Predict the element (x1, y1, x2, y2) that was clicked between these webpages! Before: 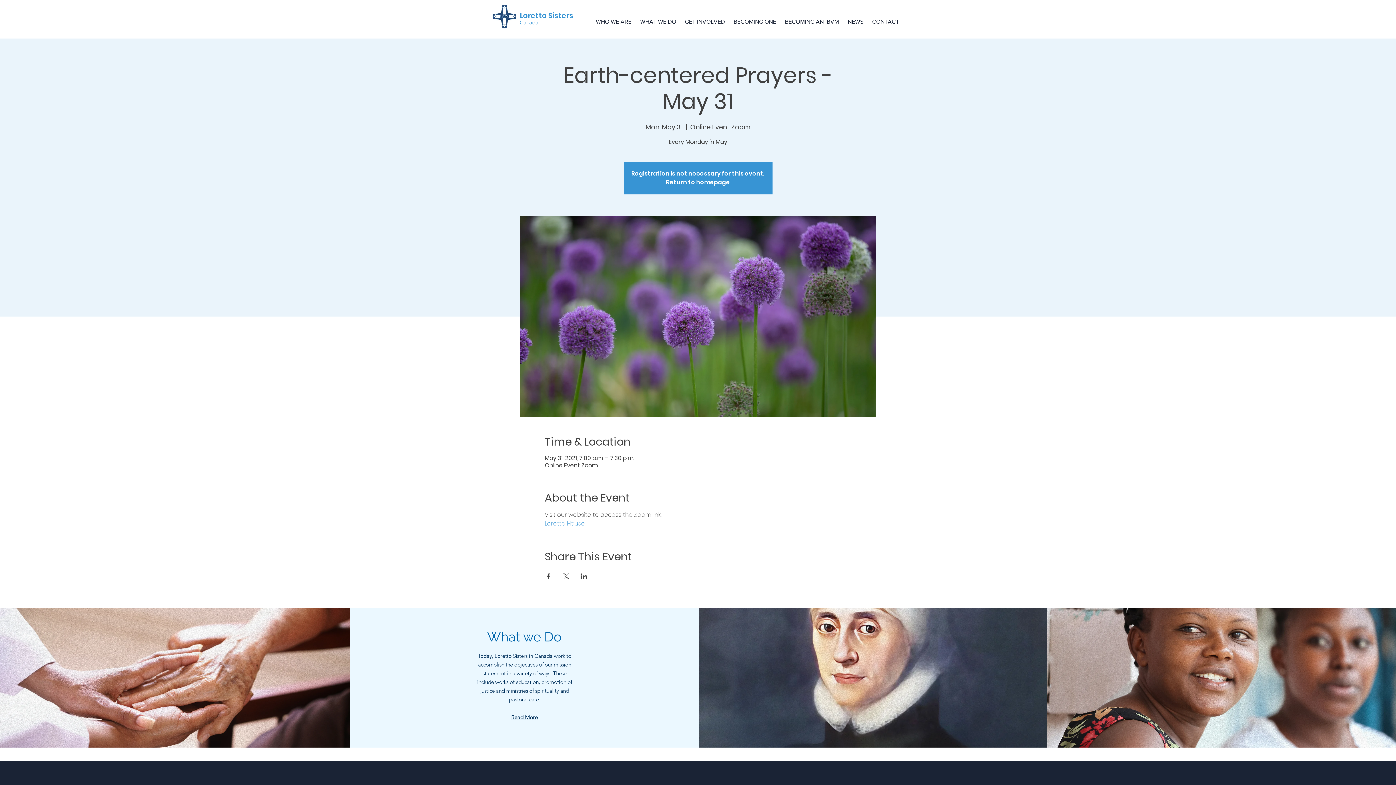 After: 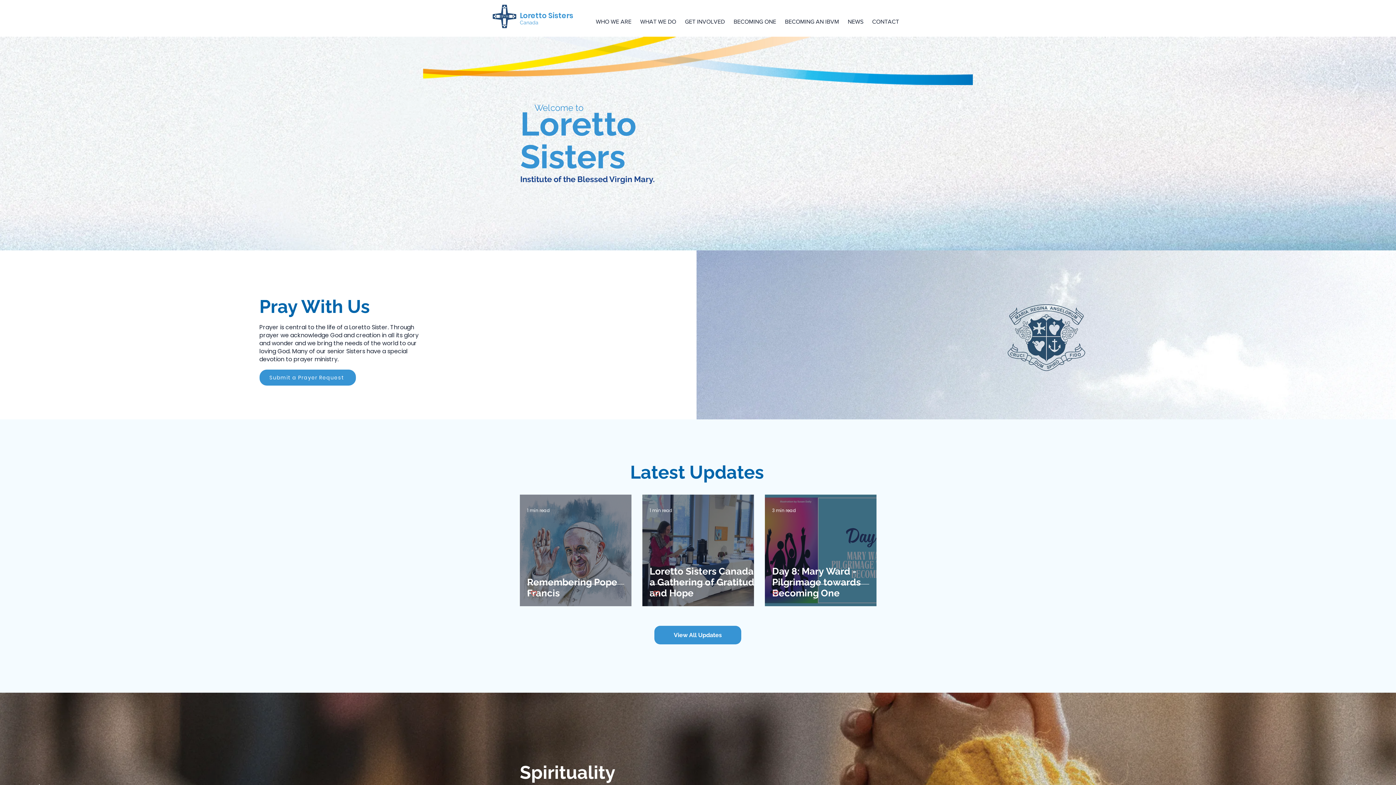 Action: bbox: (520, 10, 573, 20) label: Loretto Sisters